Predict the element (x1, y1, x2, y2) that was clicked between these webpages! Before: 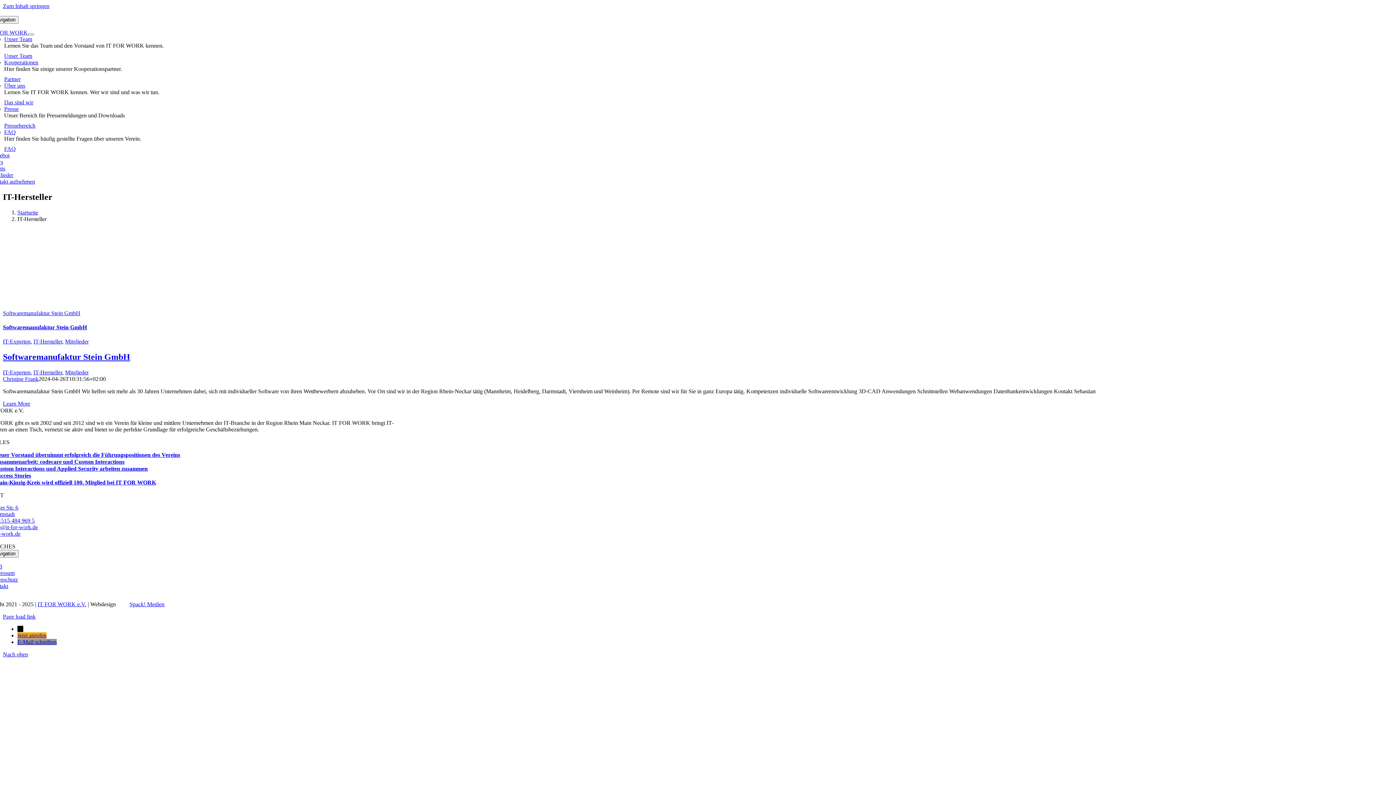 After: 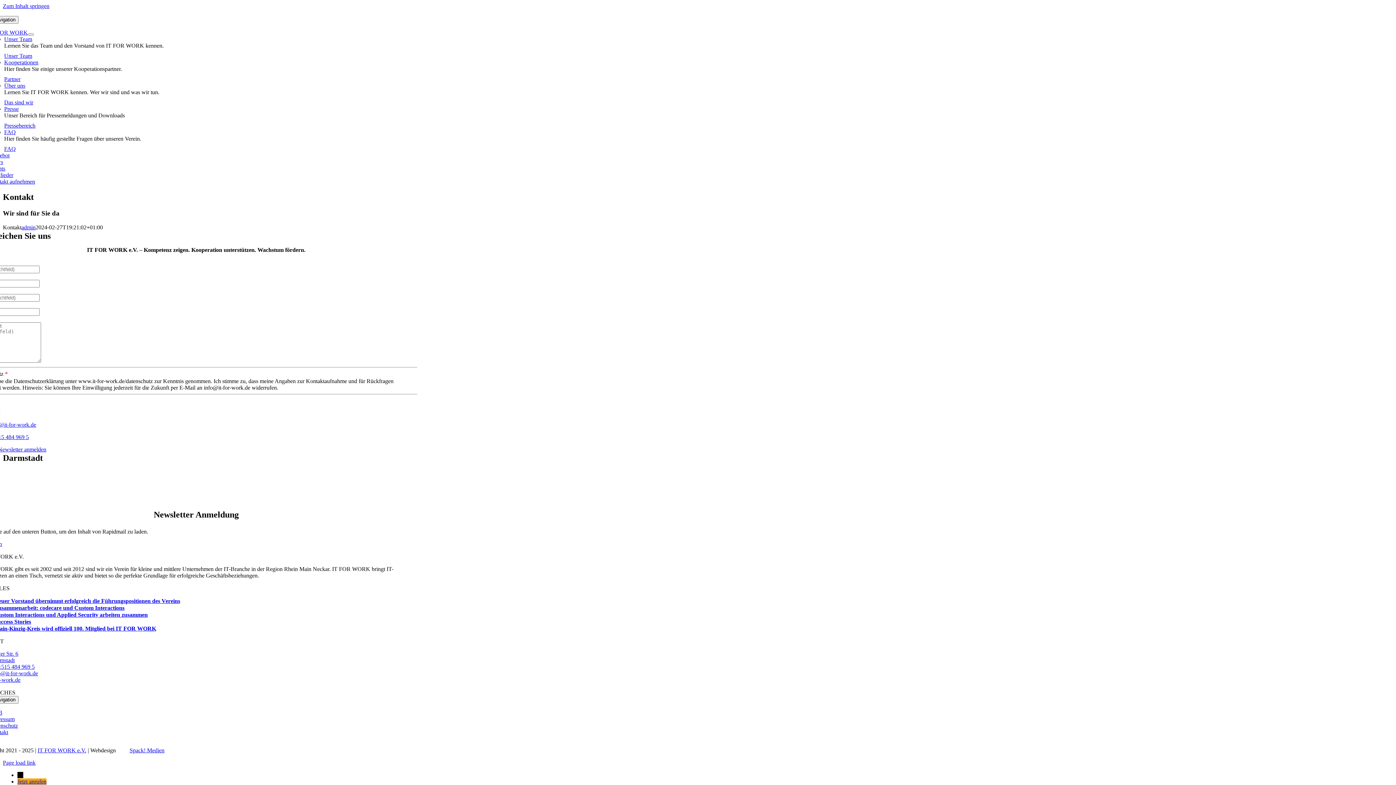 Action: bbox: (-10, 178, 35, 184) label: Kontakt aufnehmen